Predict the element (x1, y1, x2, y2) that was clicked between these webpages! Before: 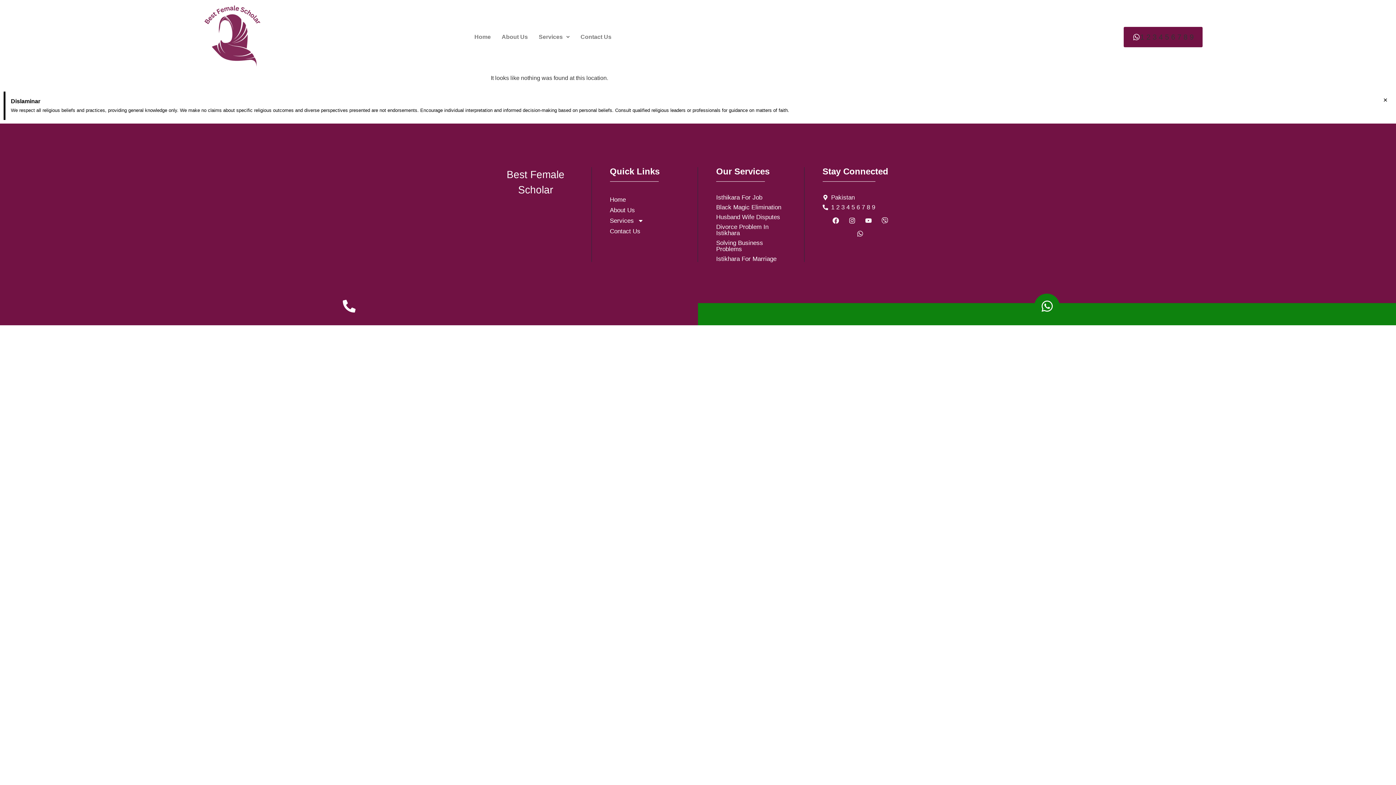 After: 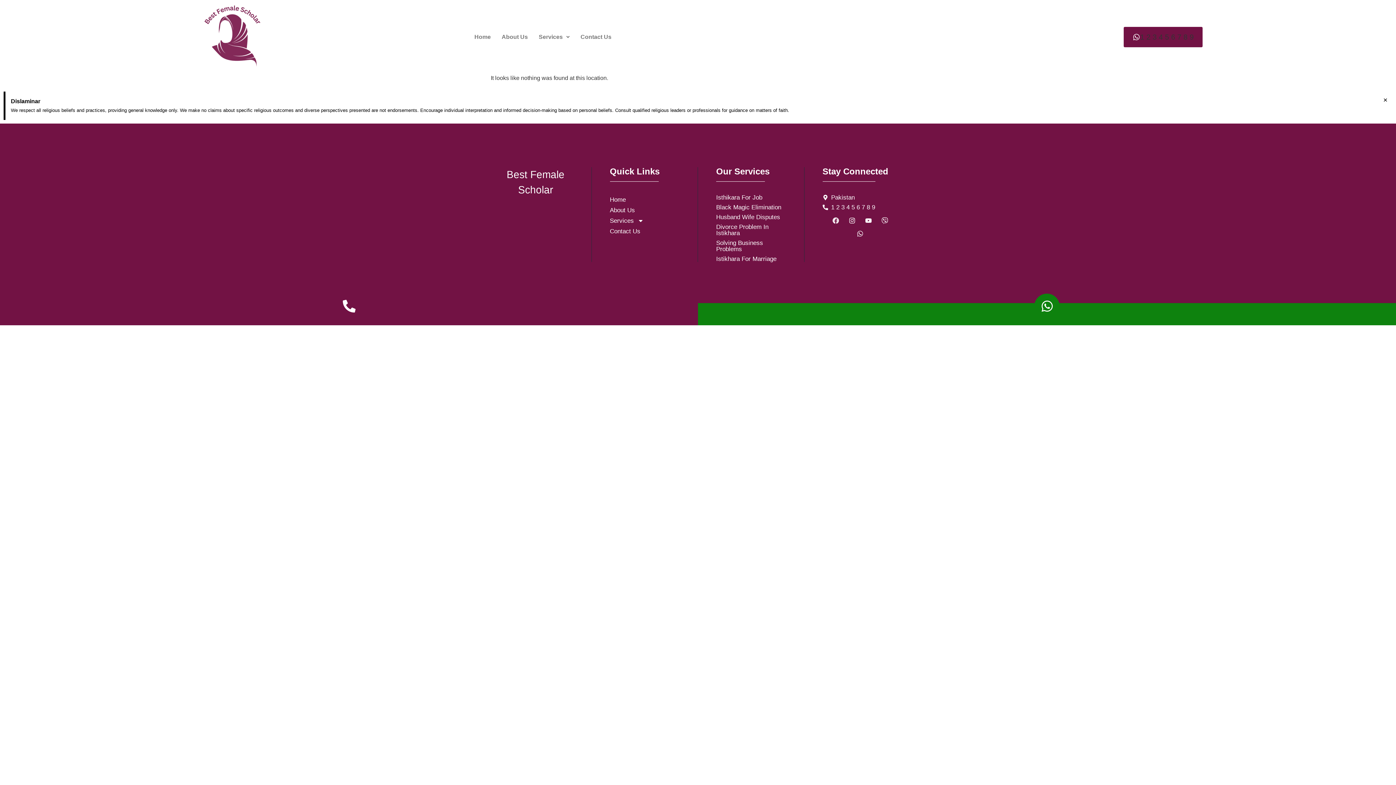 Action: label: Facebook bbox: (829, 214, 842, 227)